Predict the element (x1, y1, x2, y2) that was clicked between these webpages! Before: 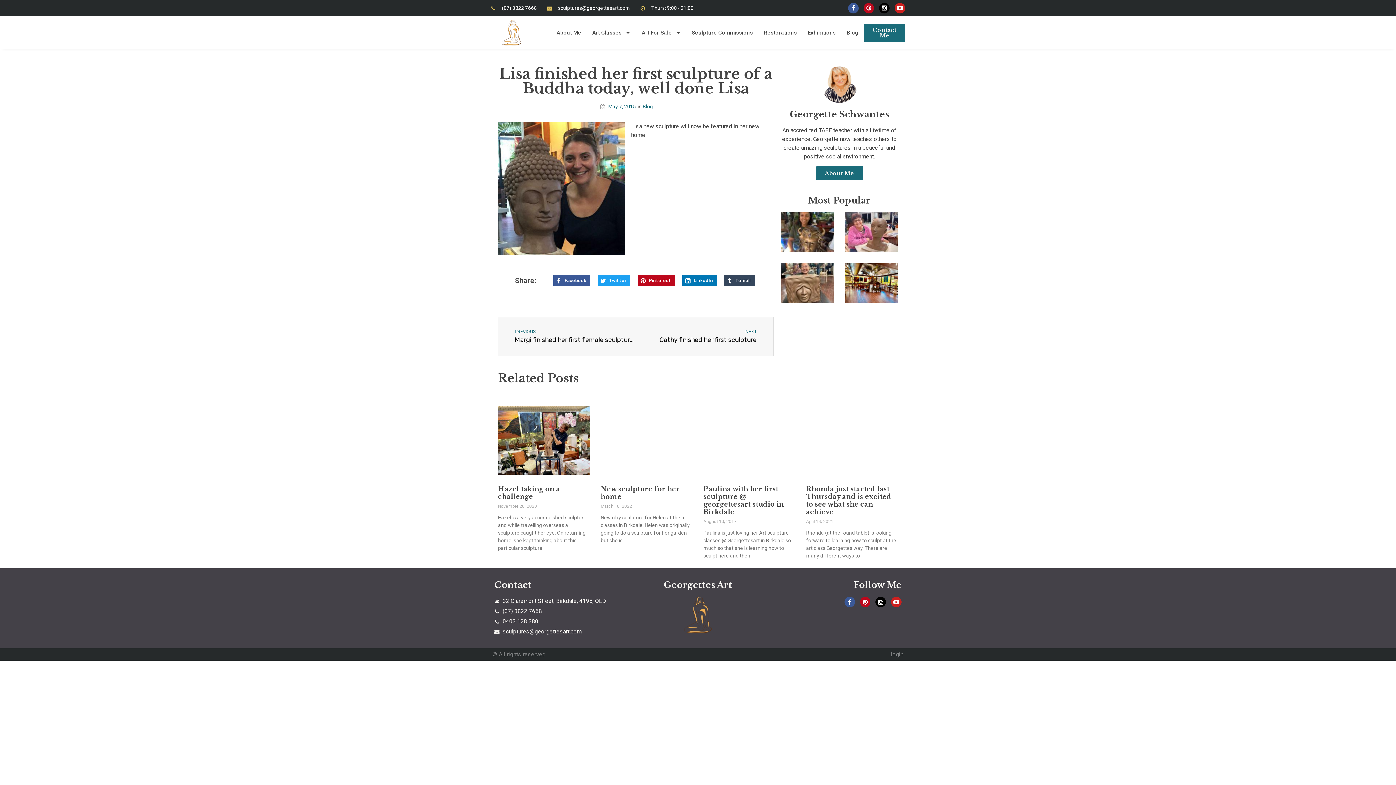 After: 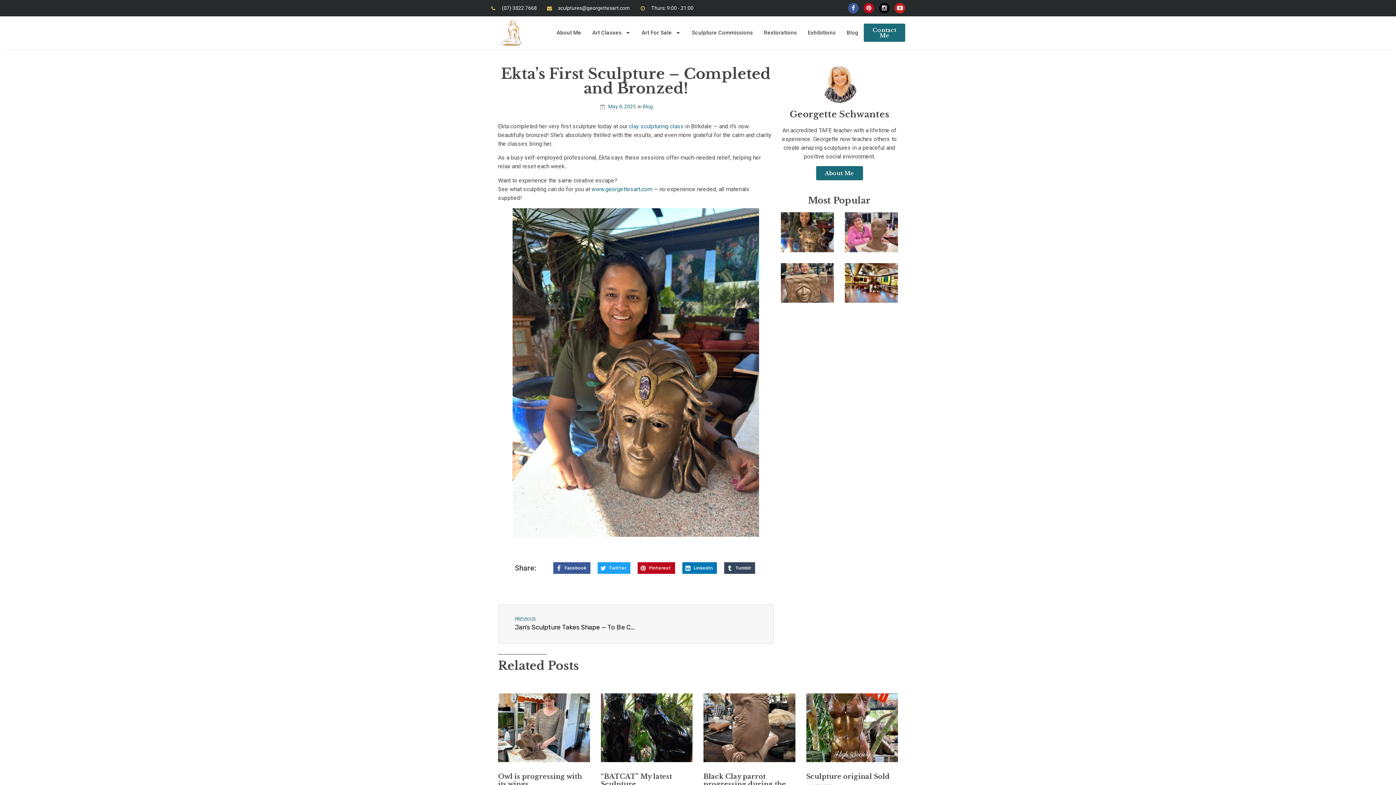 Action: bbox: (781, 212, 834, 252)